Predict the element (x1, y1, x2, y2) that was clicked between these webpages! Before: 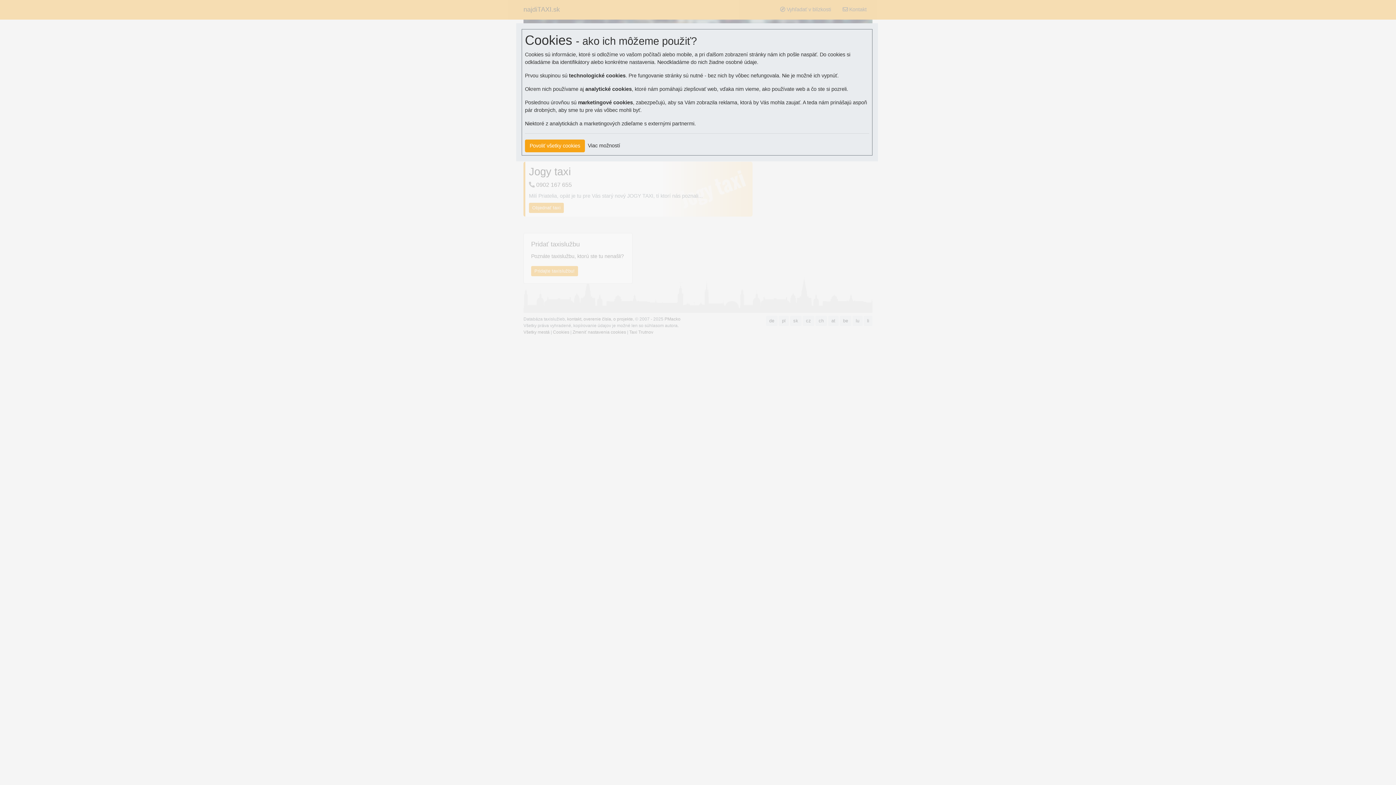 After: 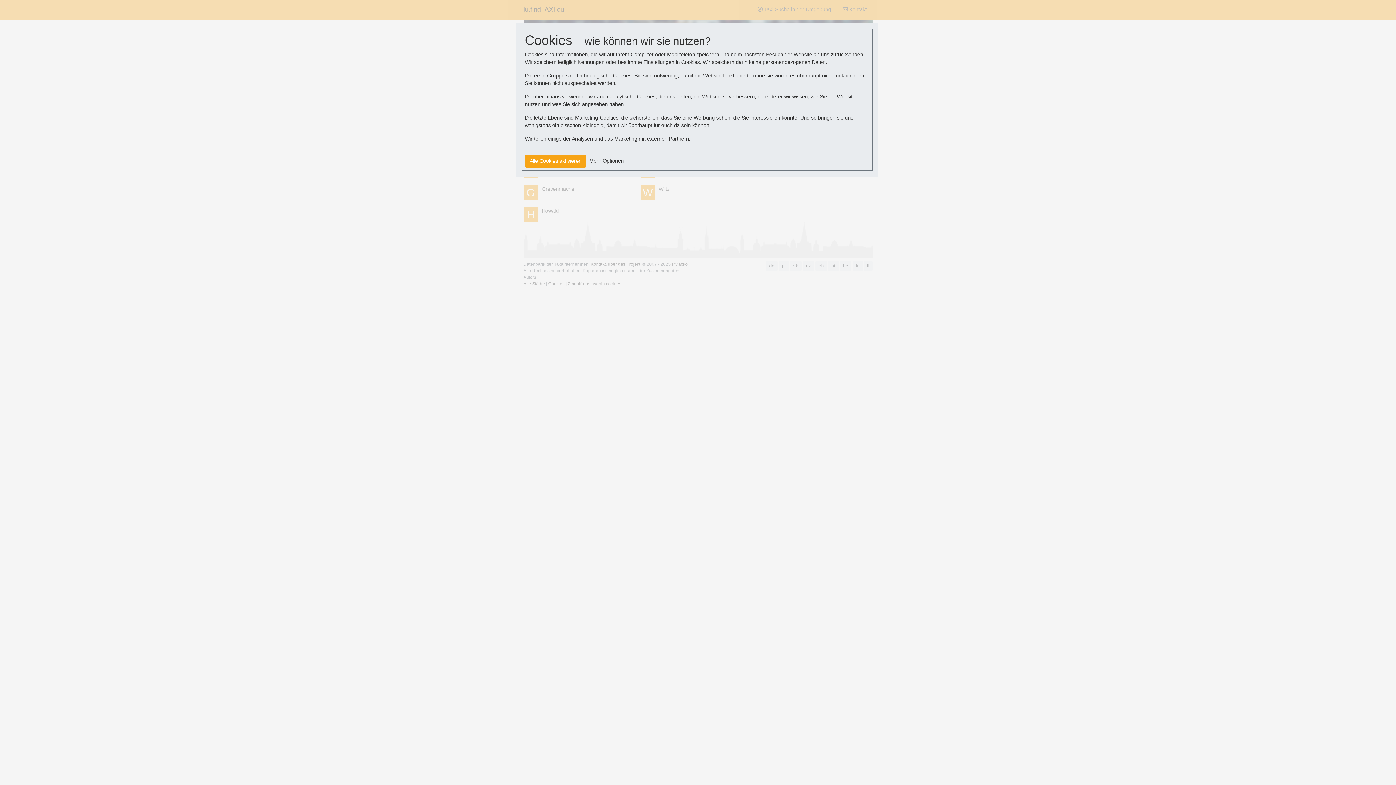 Action: label: lu bbox: (852, 315, 862, 326)